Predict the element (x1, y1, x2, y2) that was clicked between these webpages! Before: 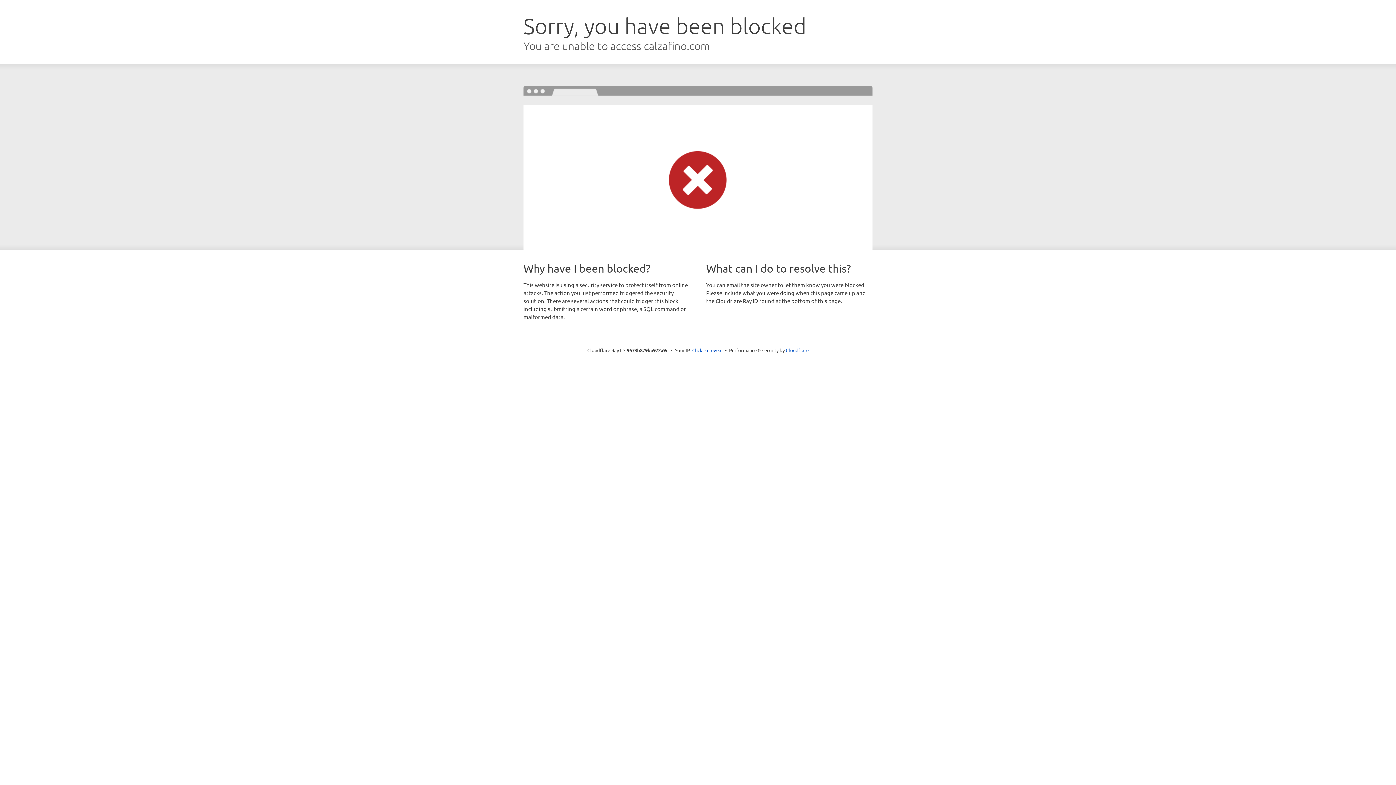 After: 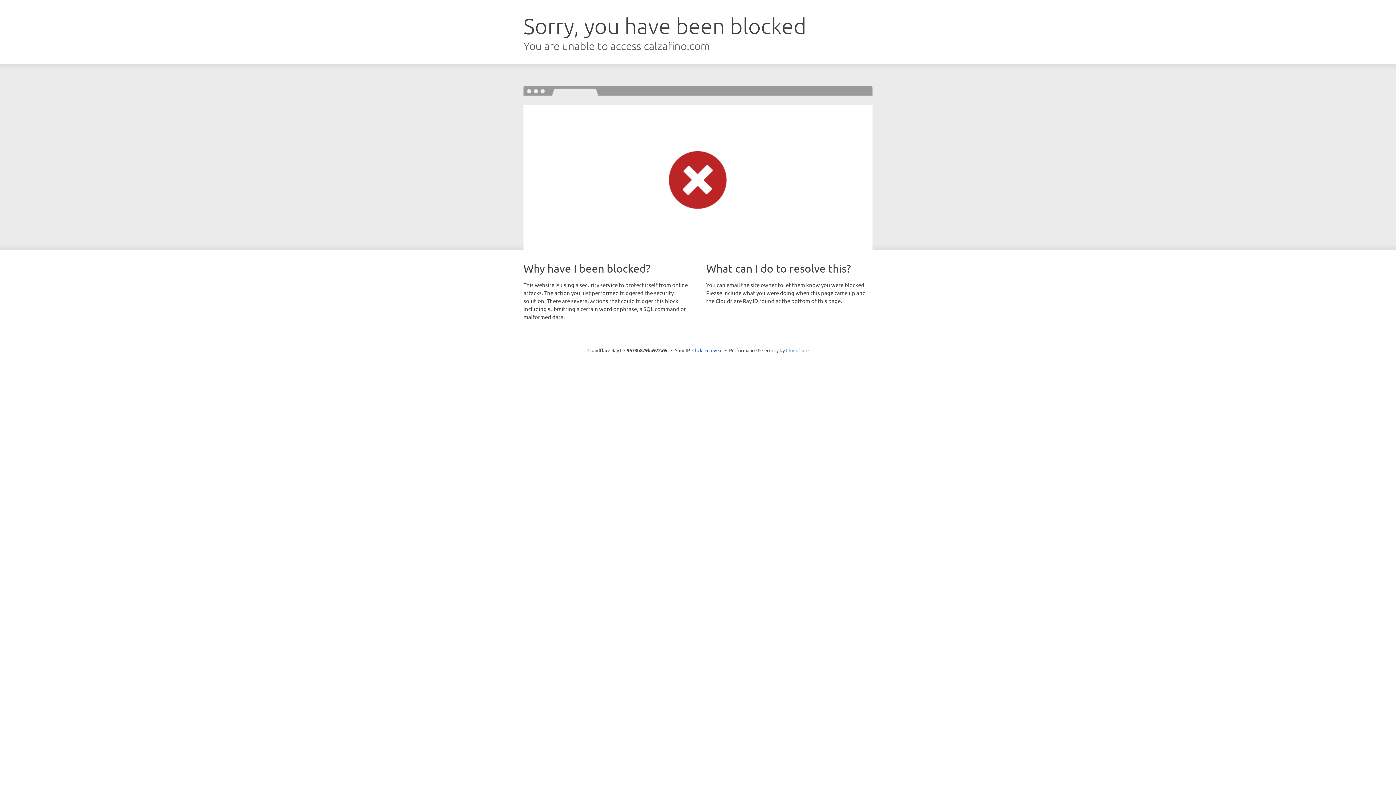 Action: label: Cloudflare bbox: (786, 347, 808, 353)